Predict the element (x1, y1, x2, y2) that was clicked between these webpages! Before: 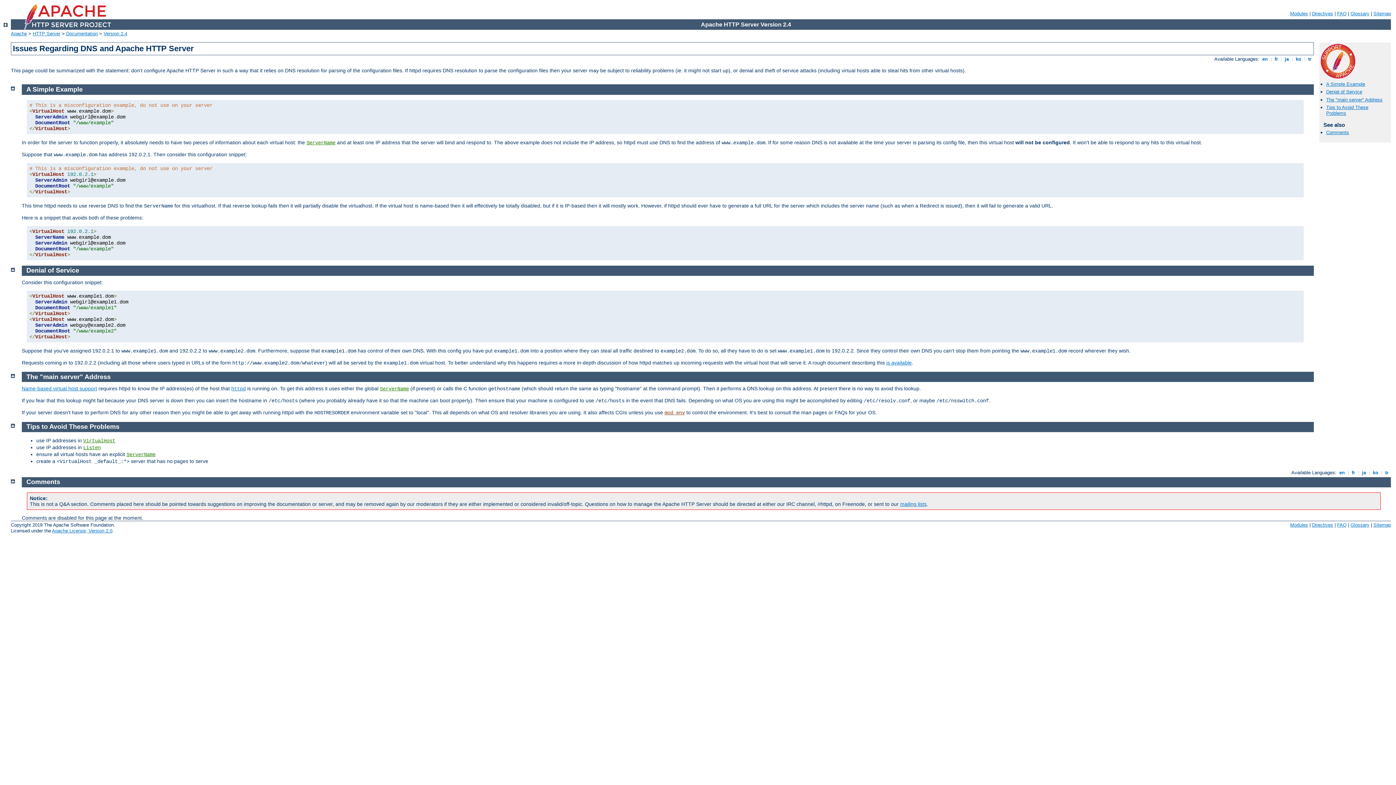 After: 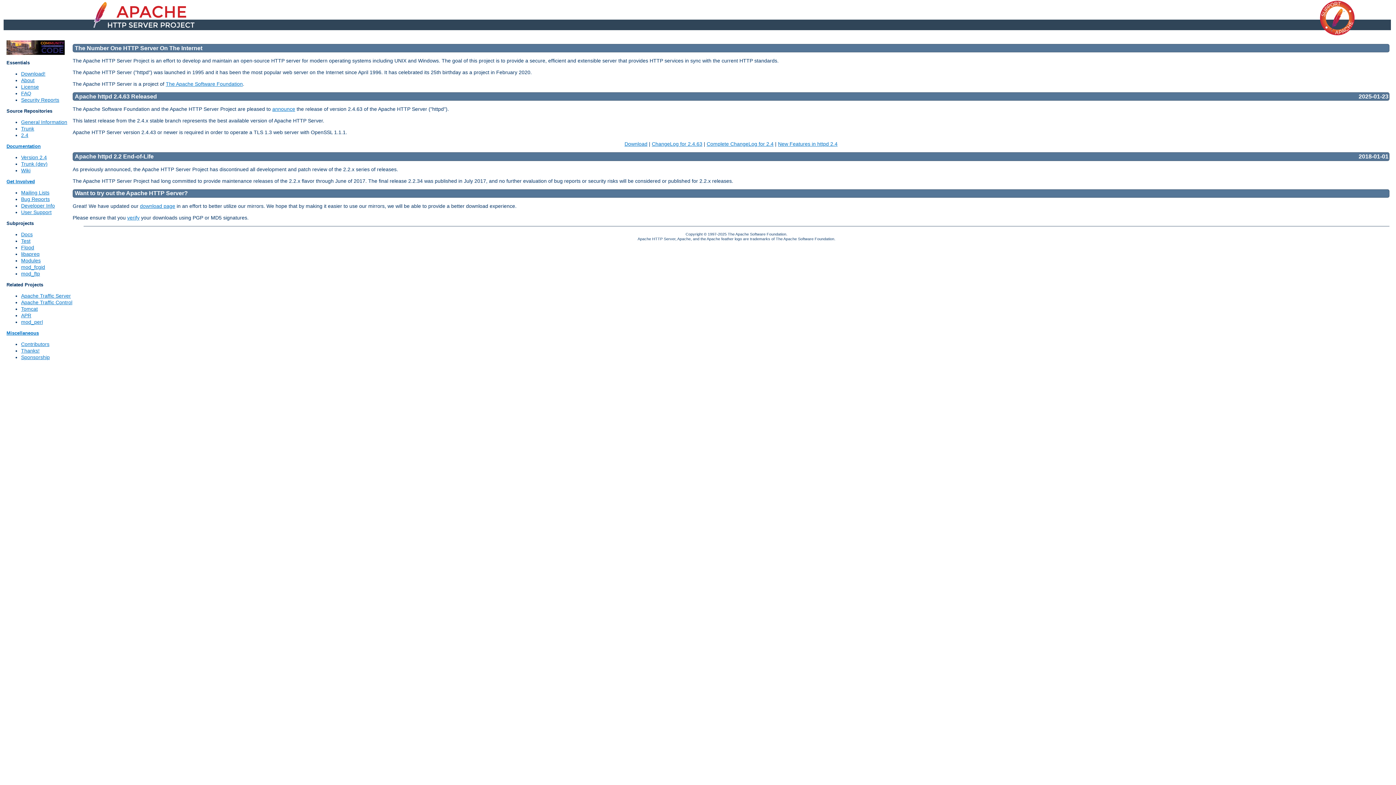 Action: bbox: (32, 30, 60, 36) label: HTTP Server